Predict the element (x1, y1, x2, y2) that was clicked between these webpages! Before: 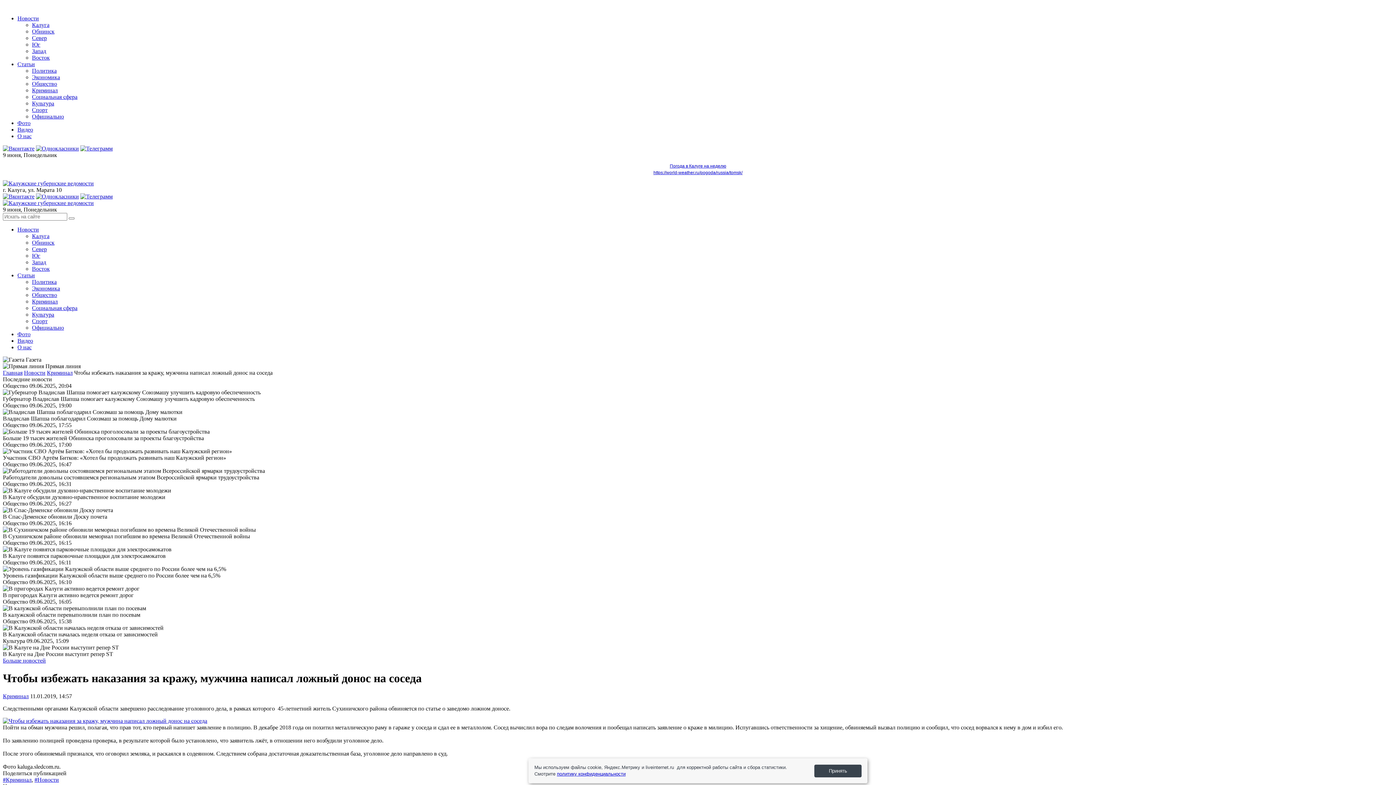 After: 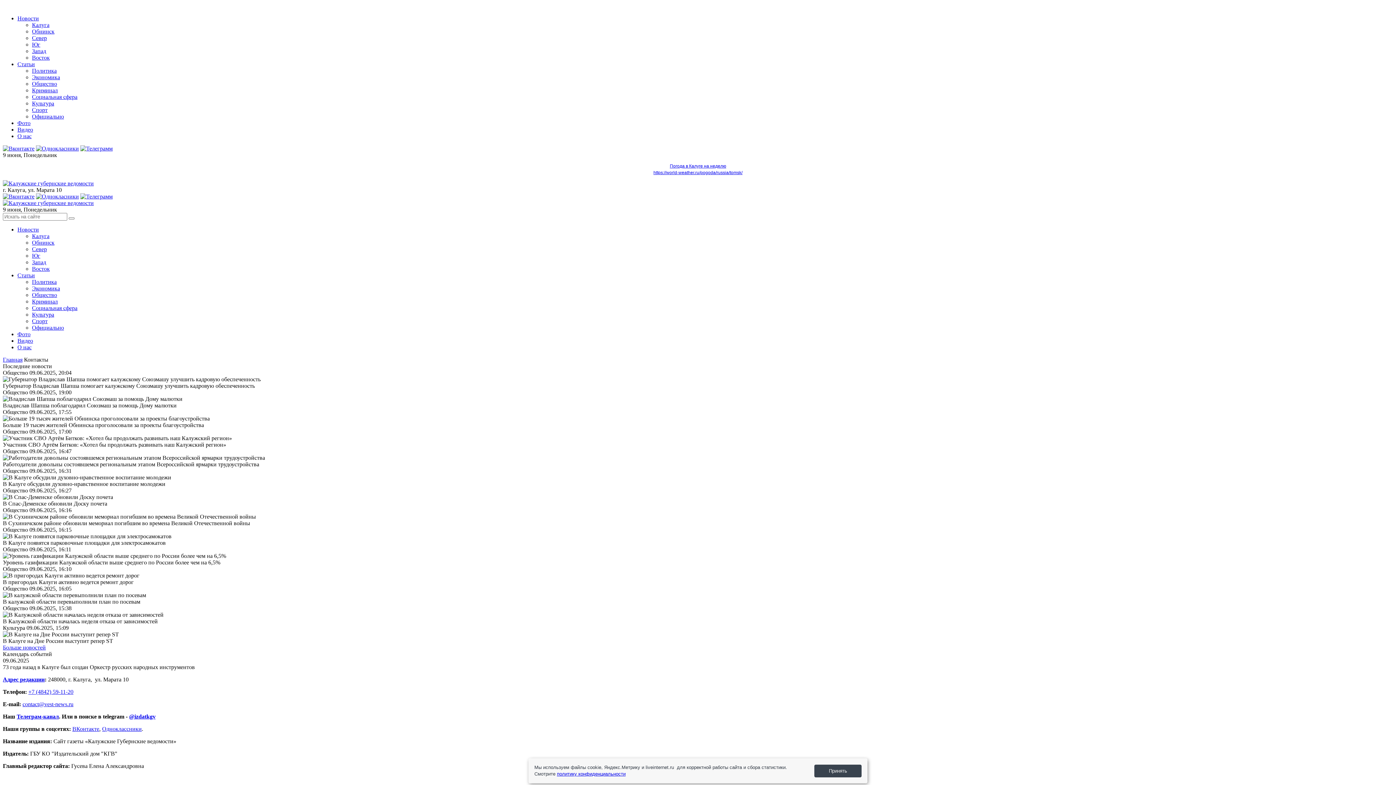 Action: label: О нас bbox: (17, 344, 31, 350)